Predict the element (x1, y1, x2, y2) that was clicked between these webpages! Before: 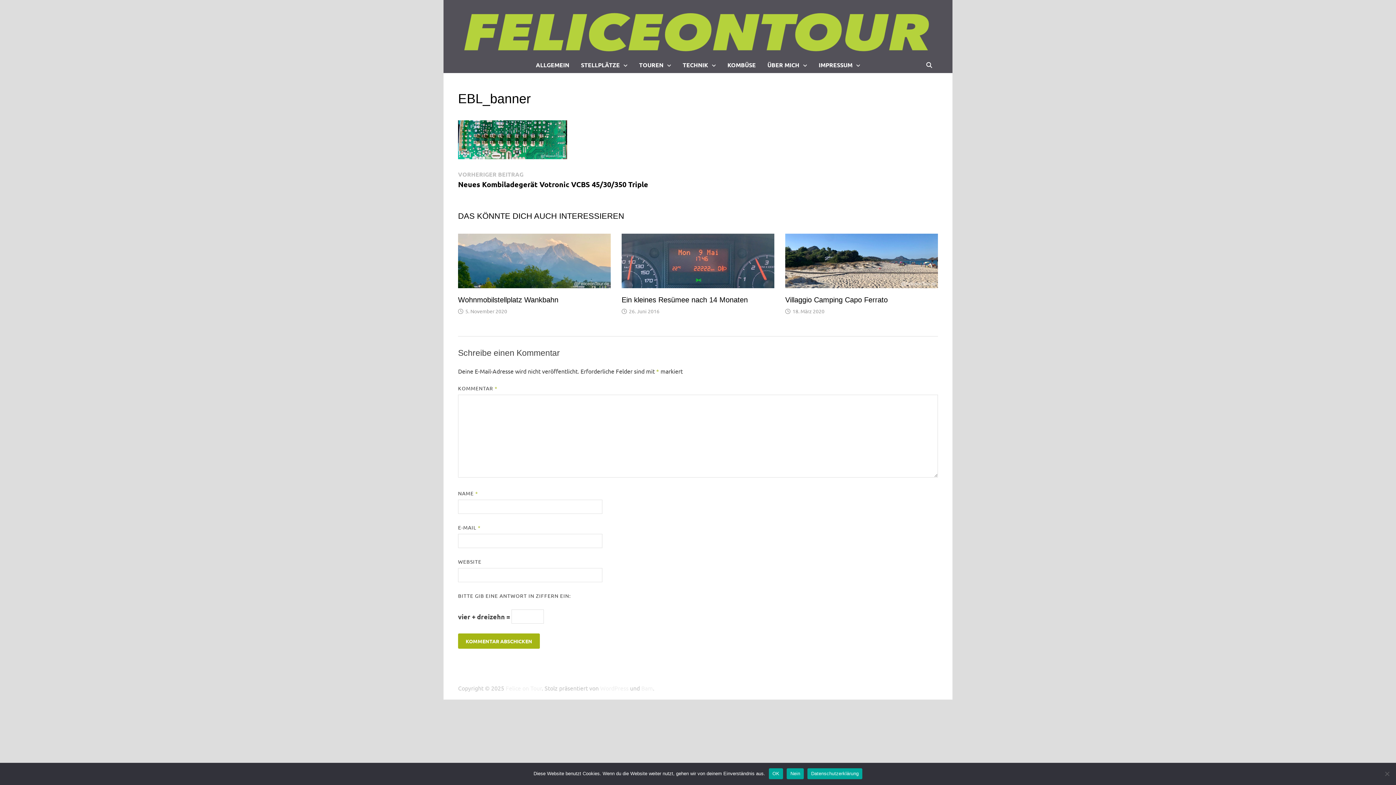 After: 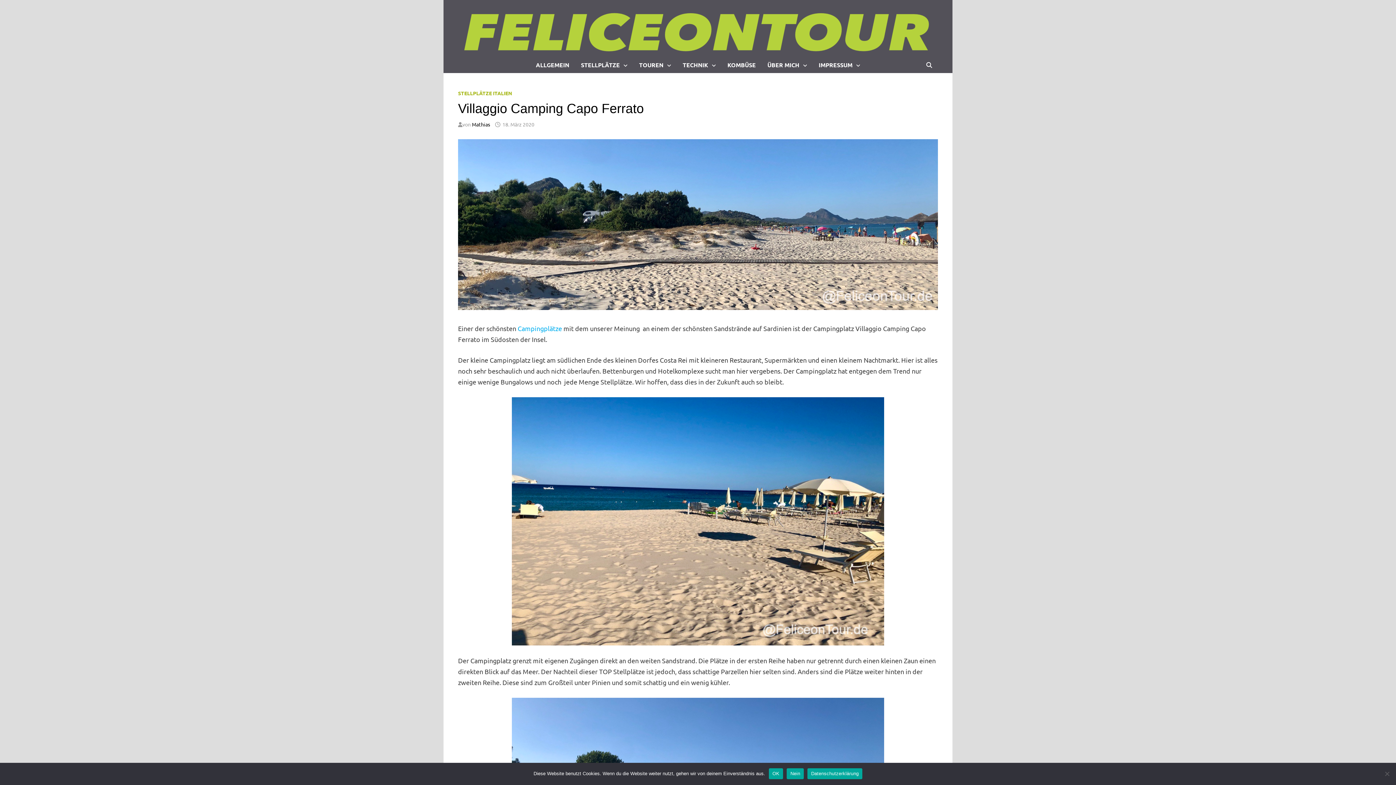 Action: bbox: (785, 295, 887, 303) label: Villaggio Camping Capo Ferrato